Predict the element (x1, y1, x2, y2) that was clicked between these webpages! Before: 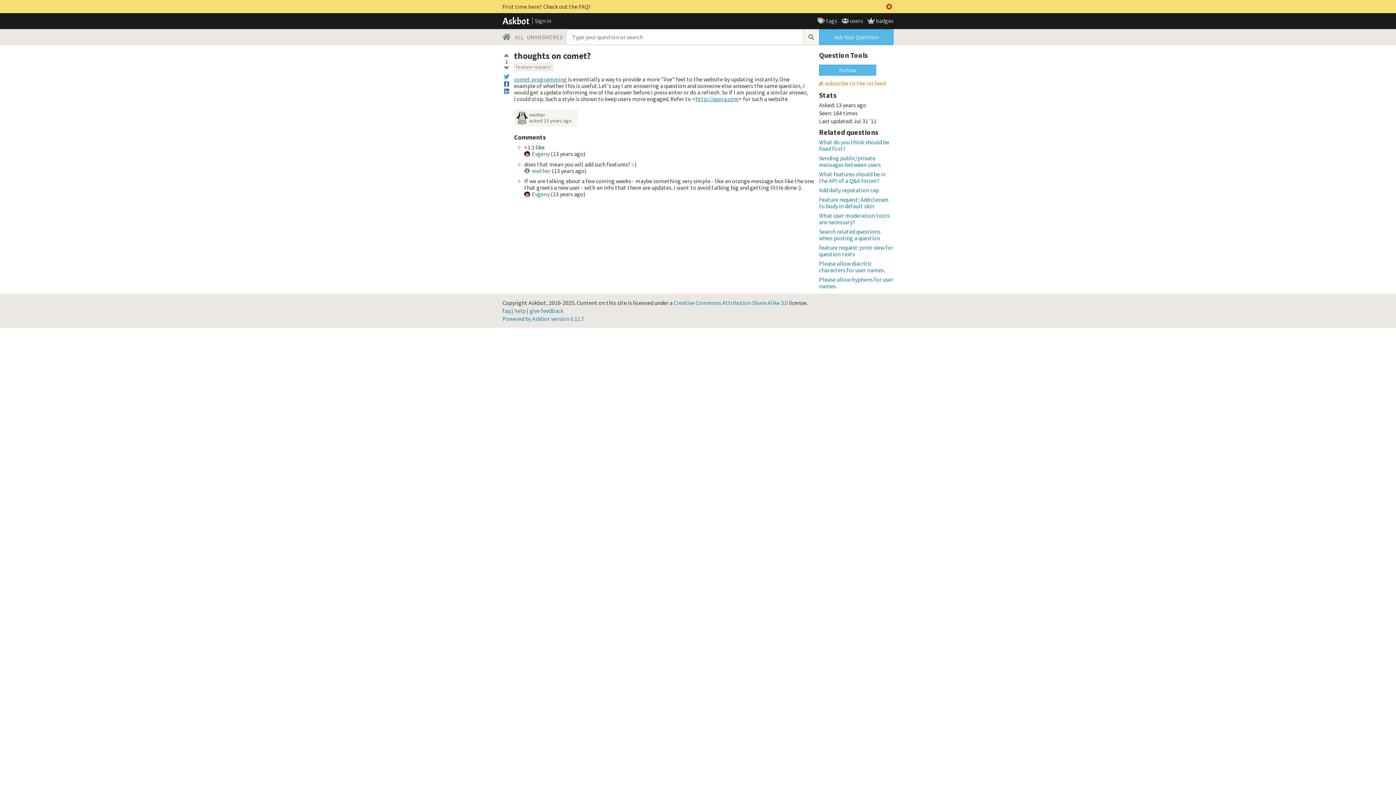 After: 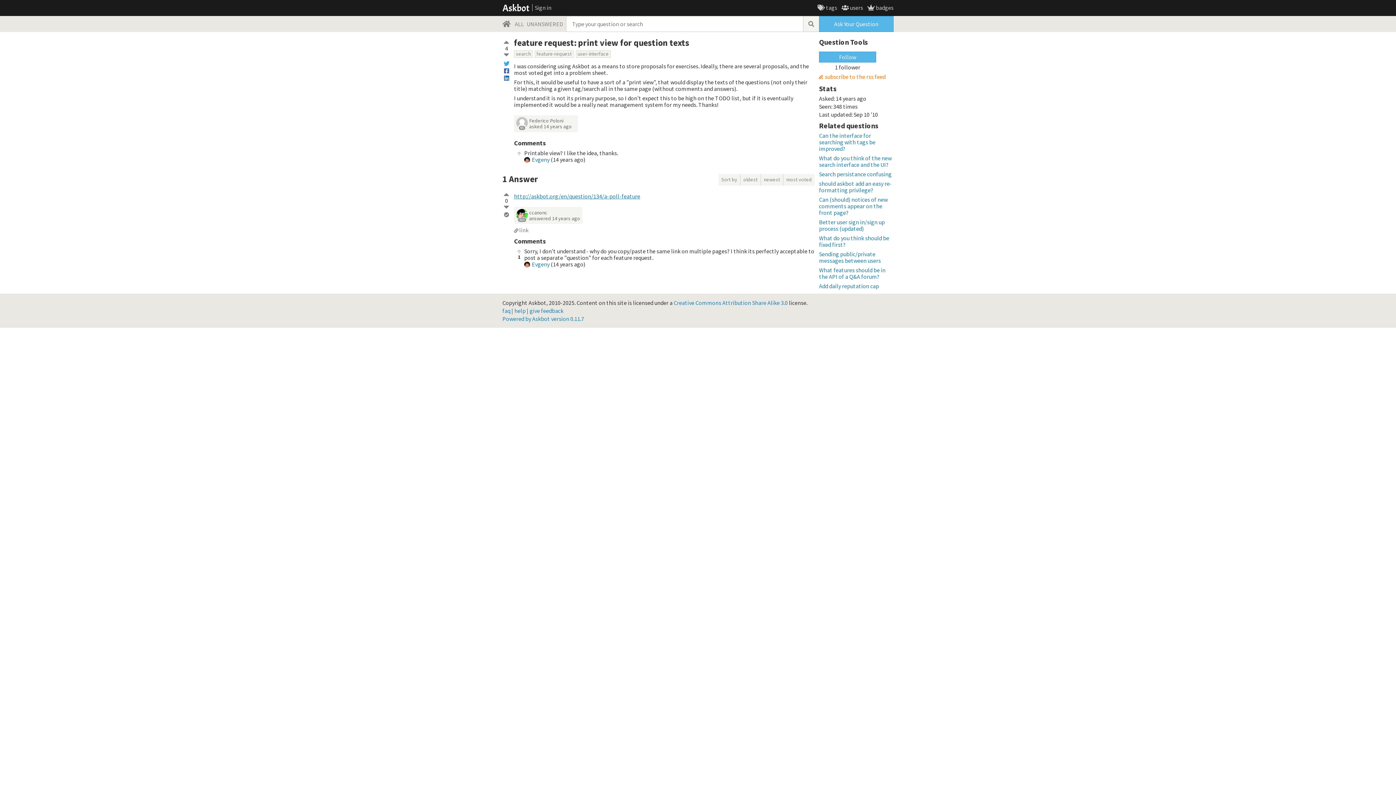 Action: bbox: (819, 243, 893, 257) label: feature request: print view for question texts